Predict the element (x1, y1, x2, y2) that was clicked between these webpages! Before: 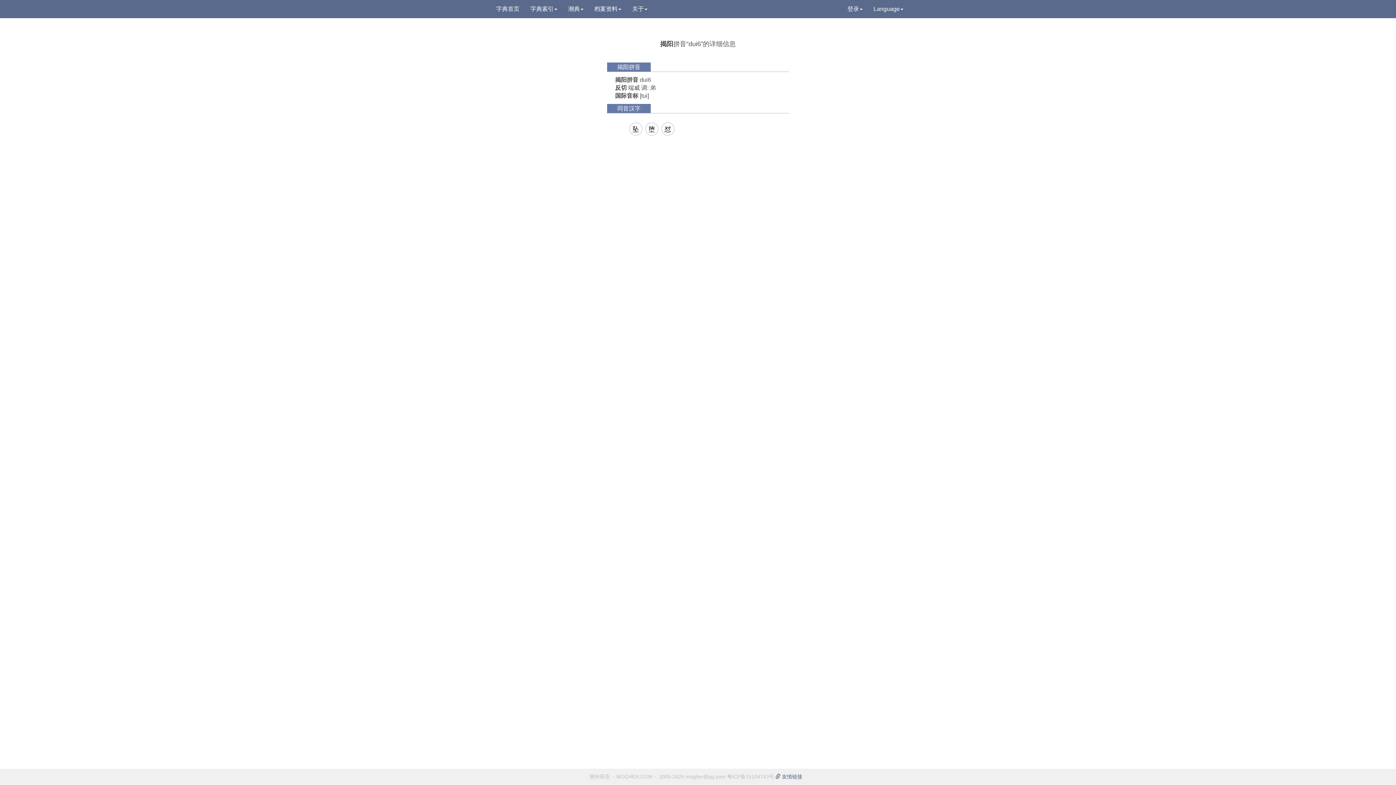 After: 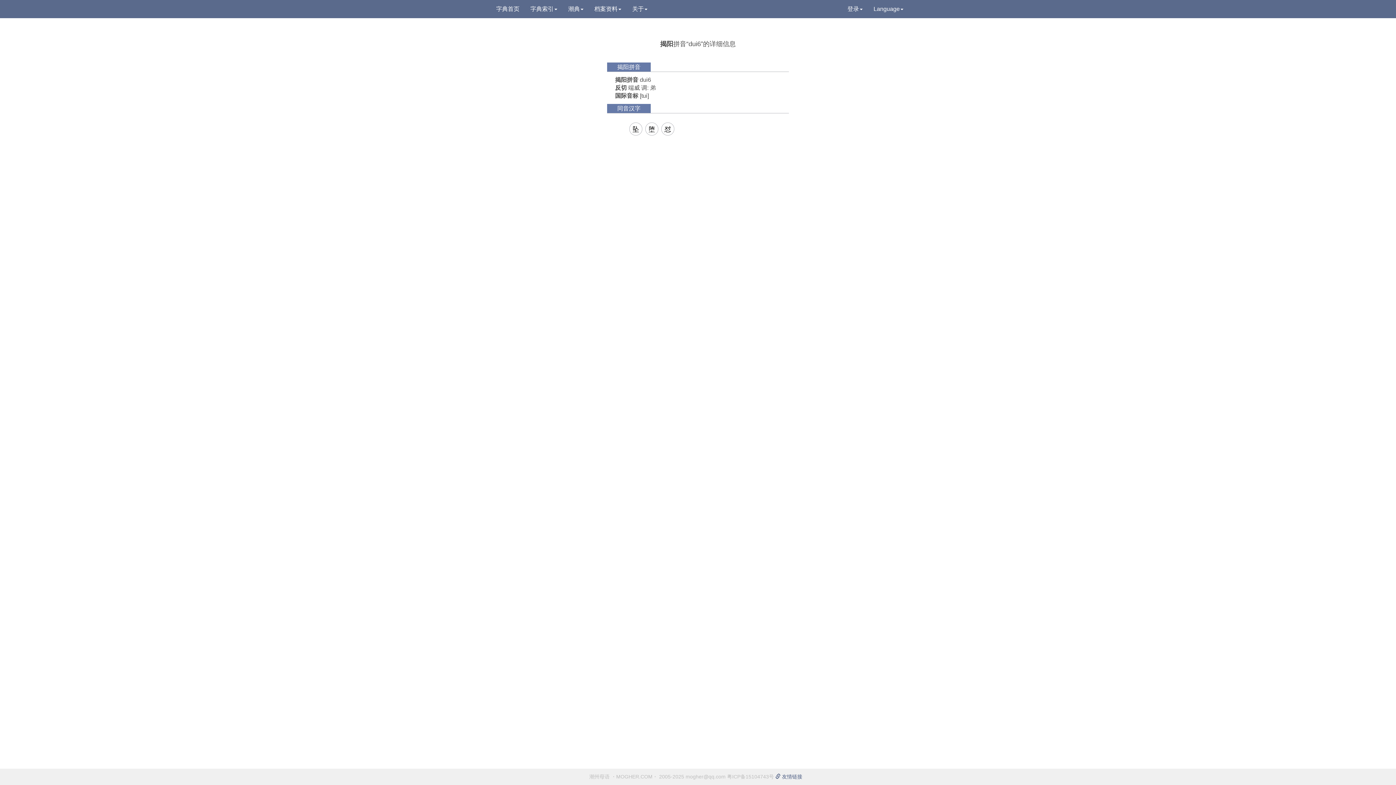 Action: bbox: (727, 774, 774, 780) label: 粤ICP备15104743号